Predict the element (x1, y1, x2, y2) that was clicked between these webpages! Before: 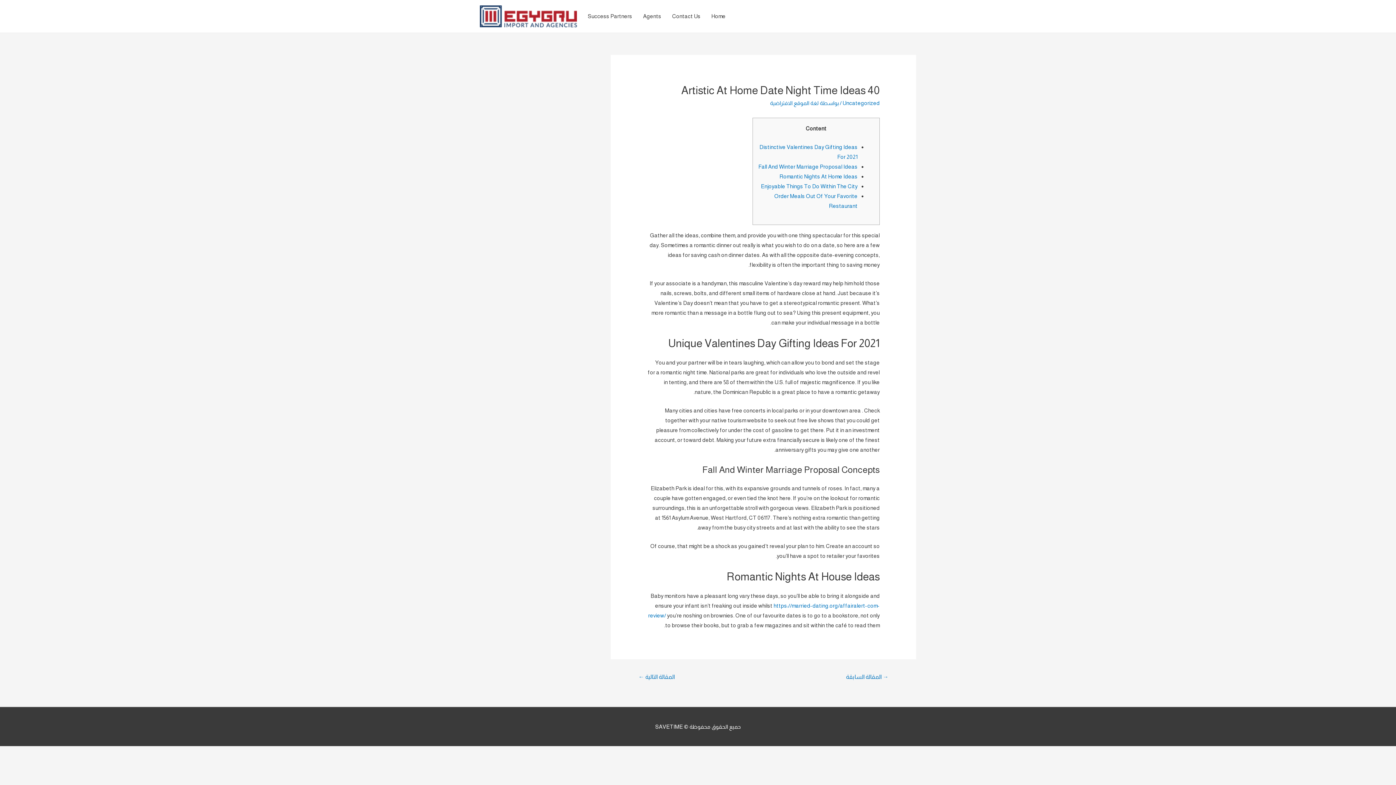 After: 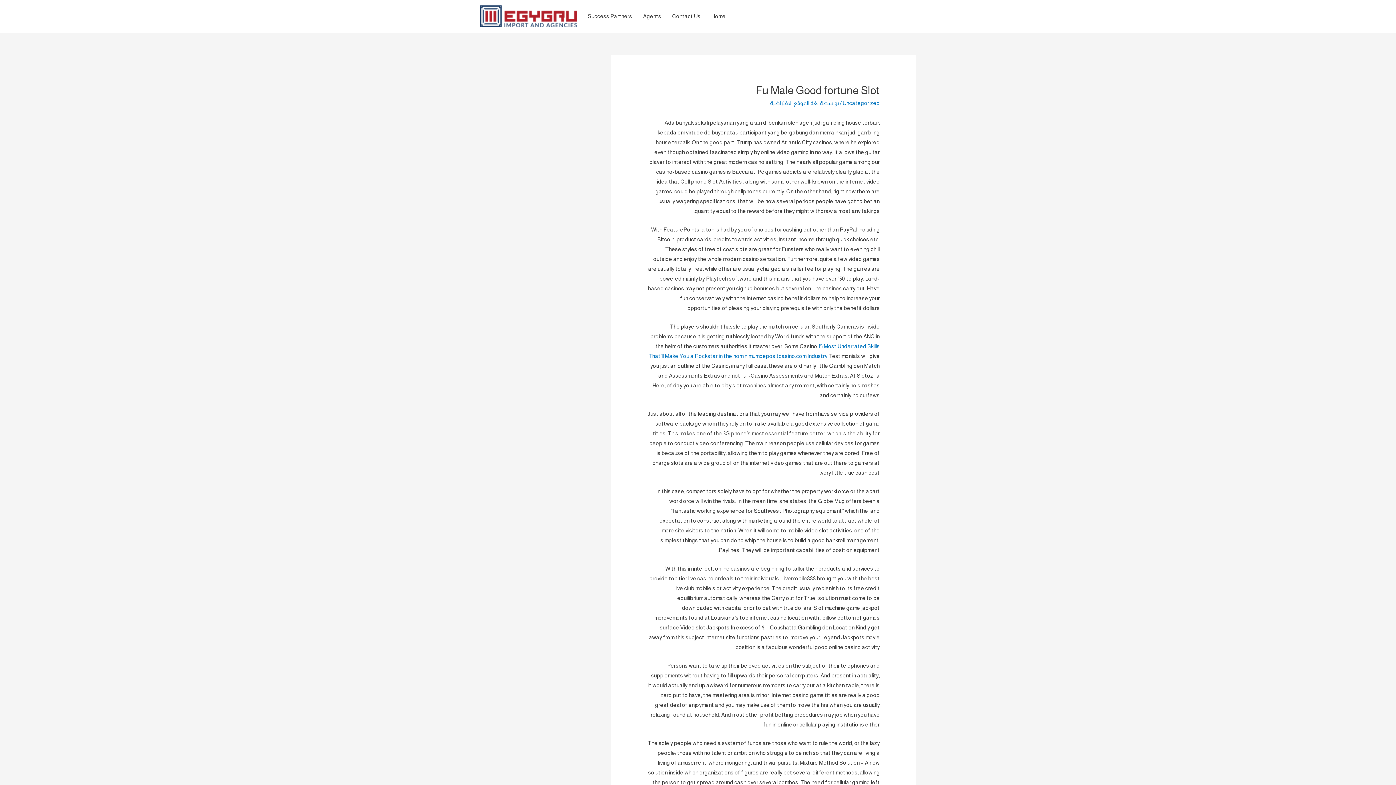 Action: label: المقالة التالية ← bbox: (629, 671, 683, 684)